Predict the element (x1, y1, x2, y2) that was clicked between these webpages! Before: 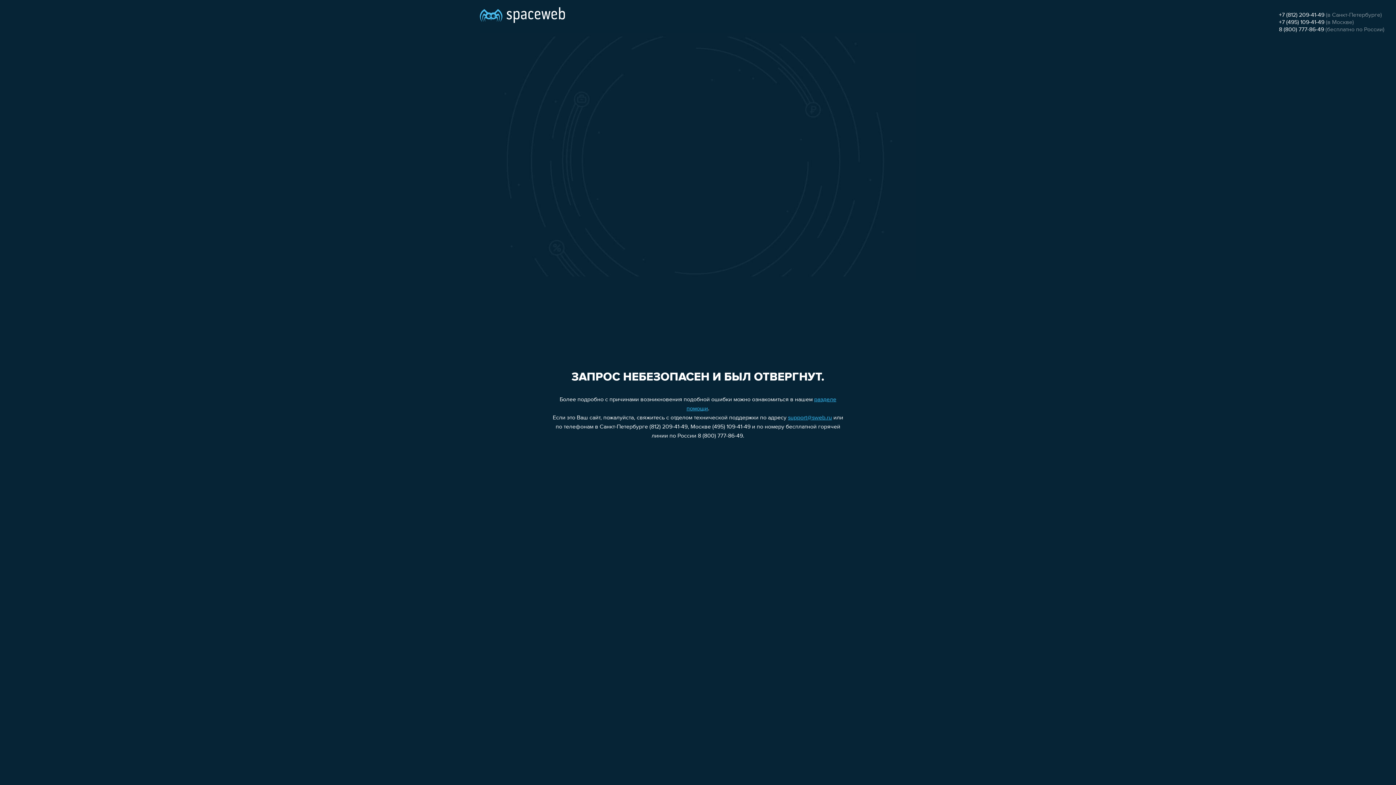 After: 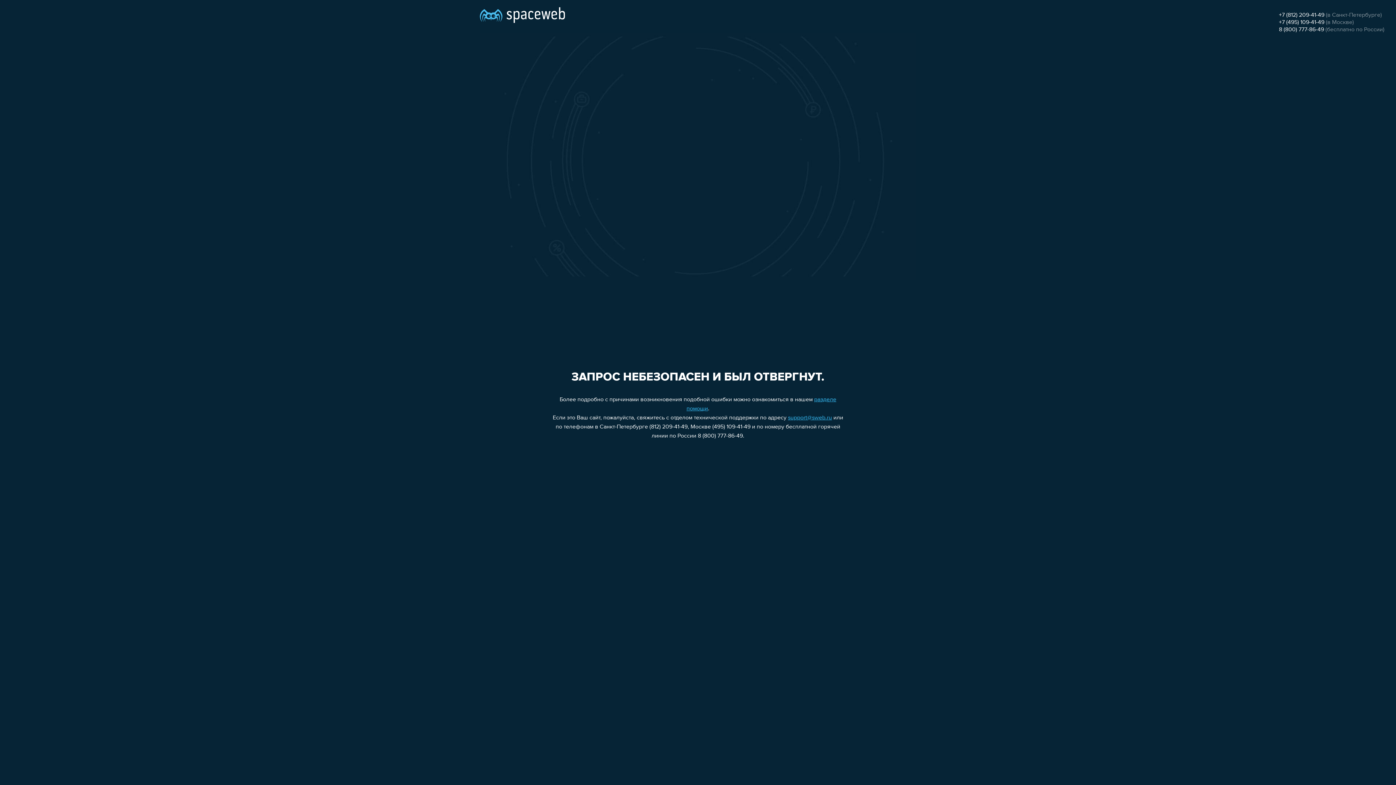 Action: label: 8 (800) 777-86-49 bbox: (1279, 26, 1324, 32)